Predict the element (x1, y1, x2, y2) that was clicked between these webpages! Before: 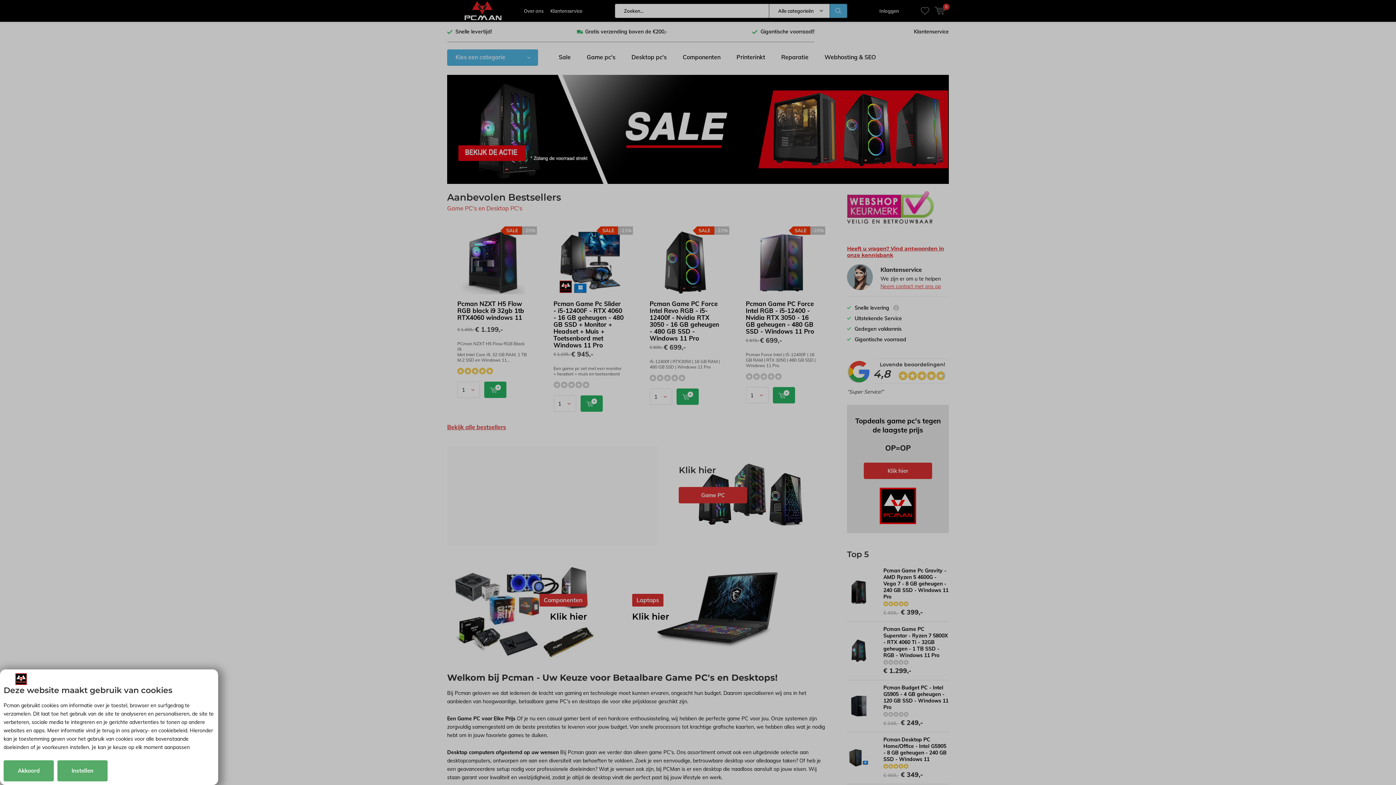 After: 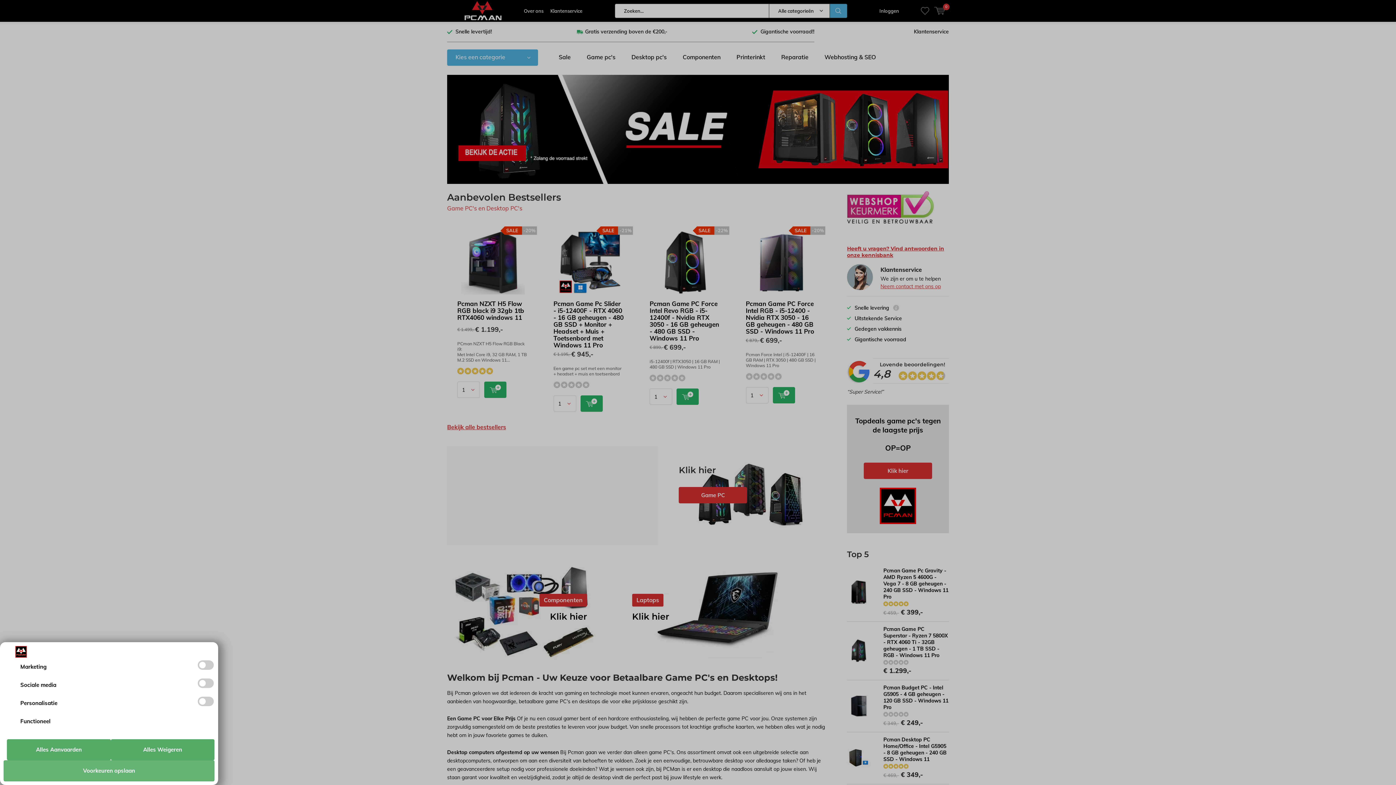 Action: label: Instellen bbox: (57, 760, 107, 781)